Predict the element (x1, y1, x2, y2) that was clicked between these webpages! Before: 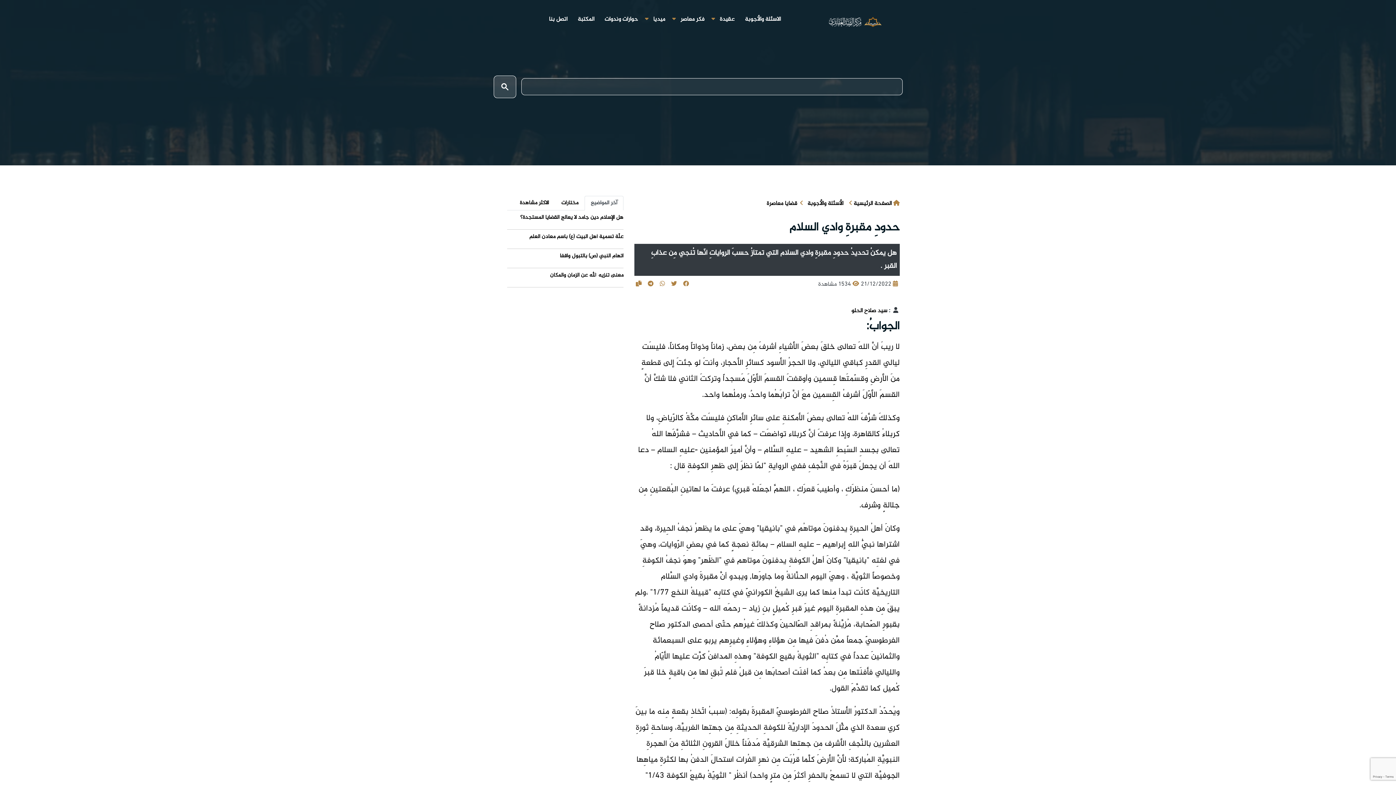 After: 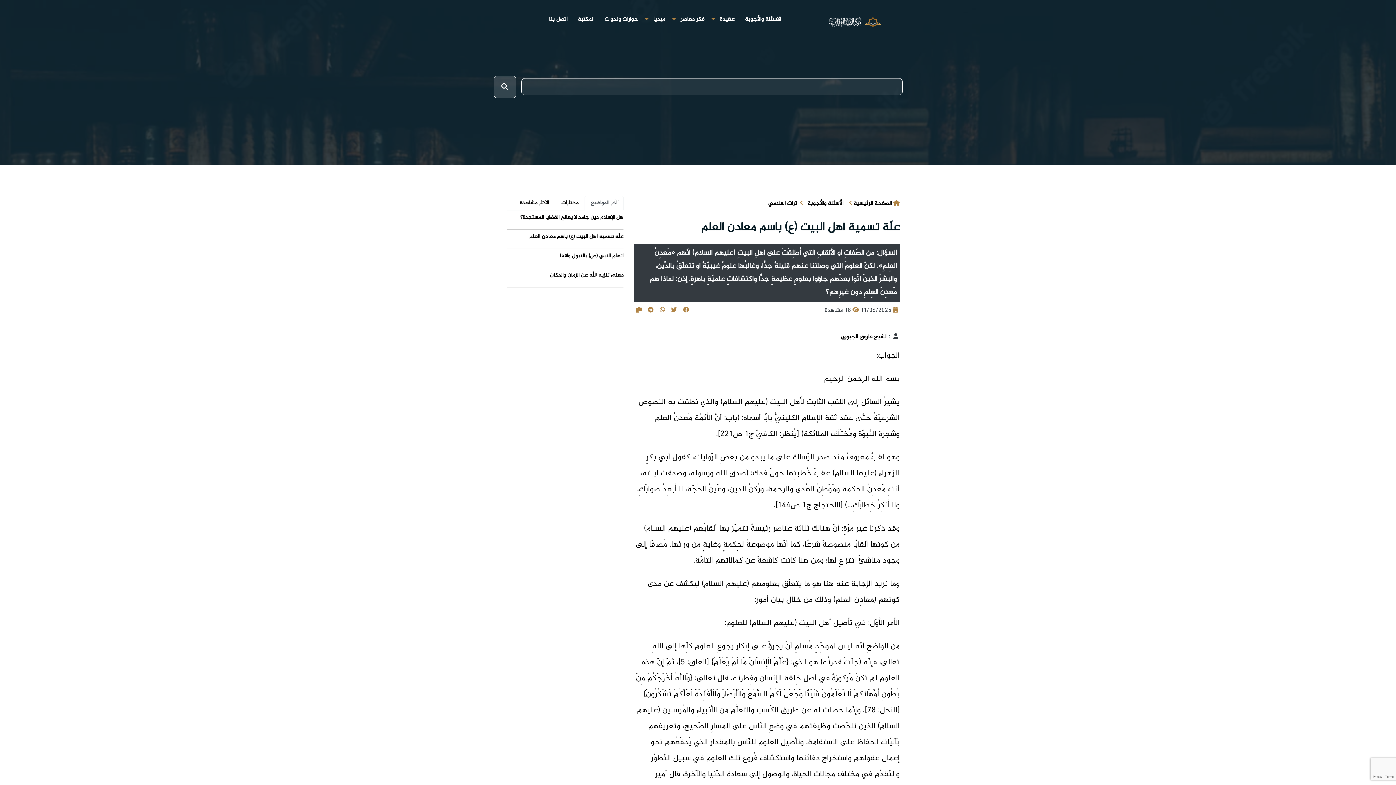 Action: label: علّة تسمية أهل البيت (ع) باسم معادن العلم bbox: (529, 232, 623, 241)